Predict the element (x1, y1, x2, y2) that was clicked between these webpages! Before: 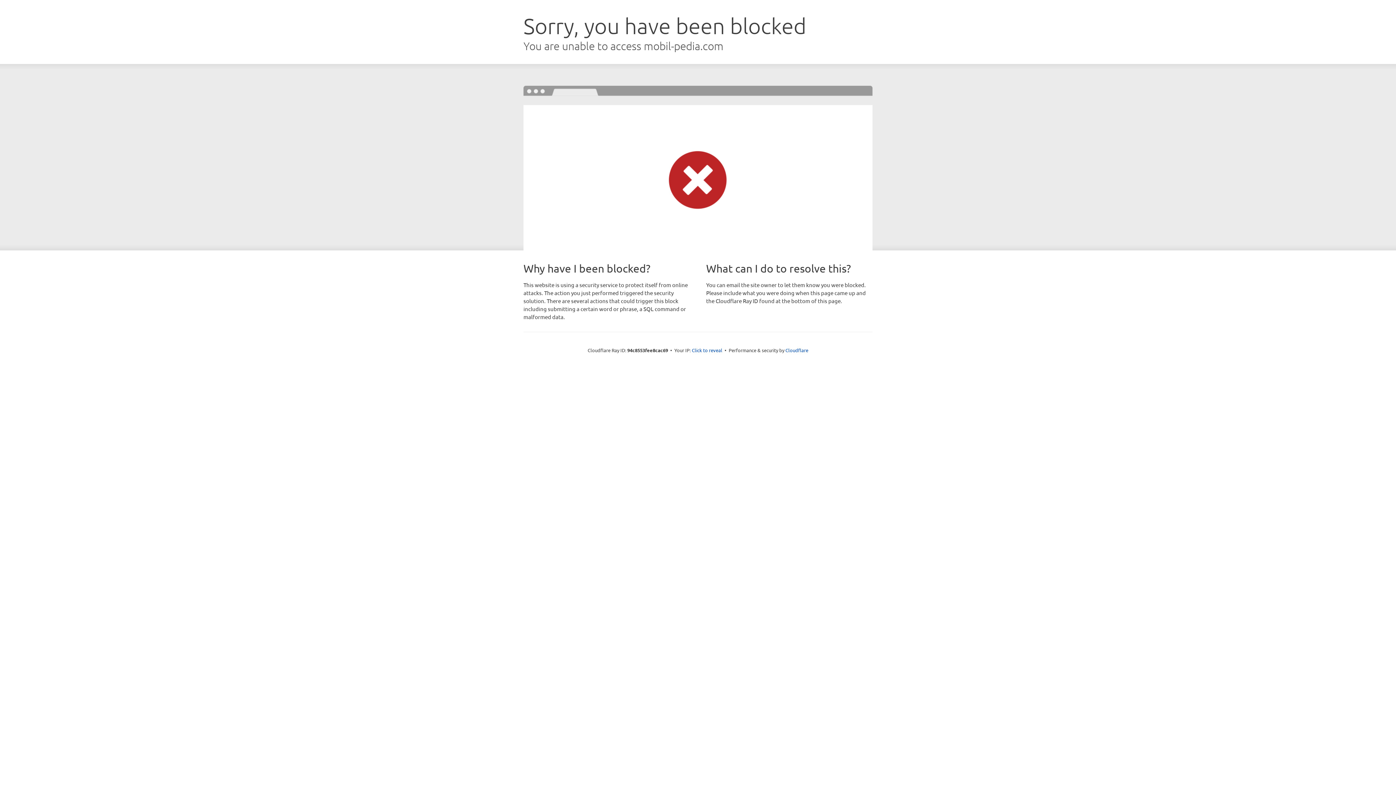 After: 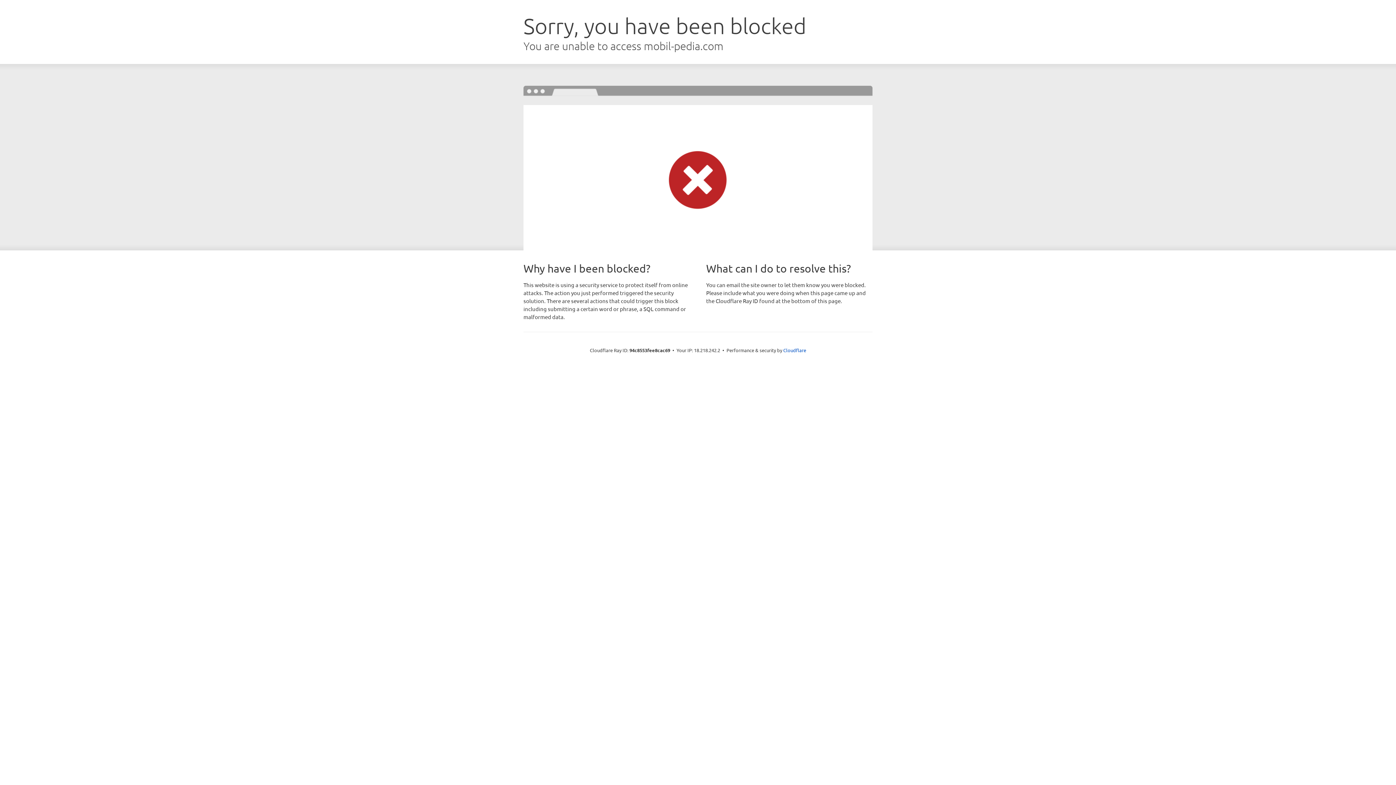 Action: bbox: (692, 346, 722, 353) label: Click to reveal